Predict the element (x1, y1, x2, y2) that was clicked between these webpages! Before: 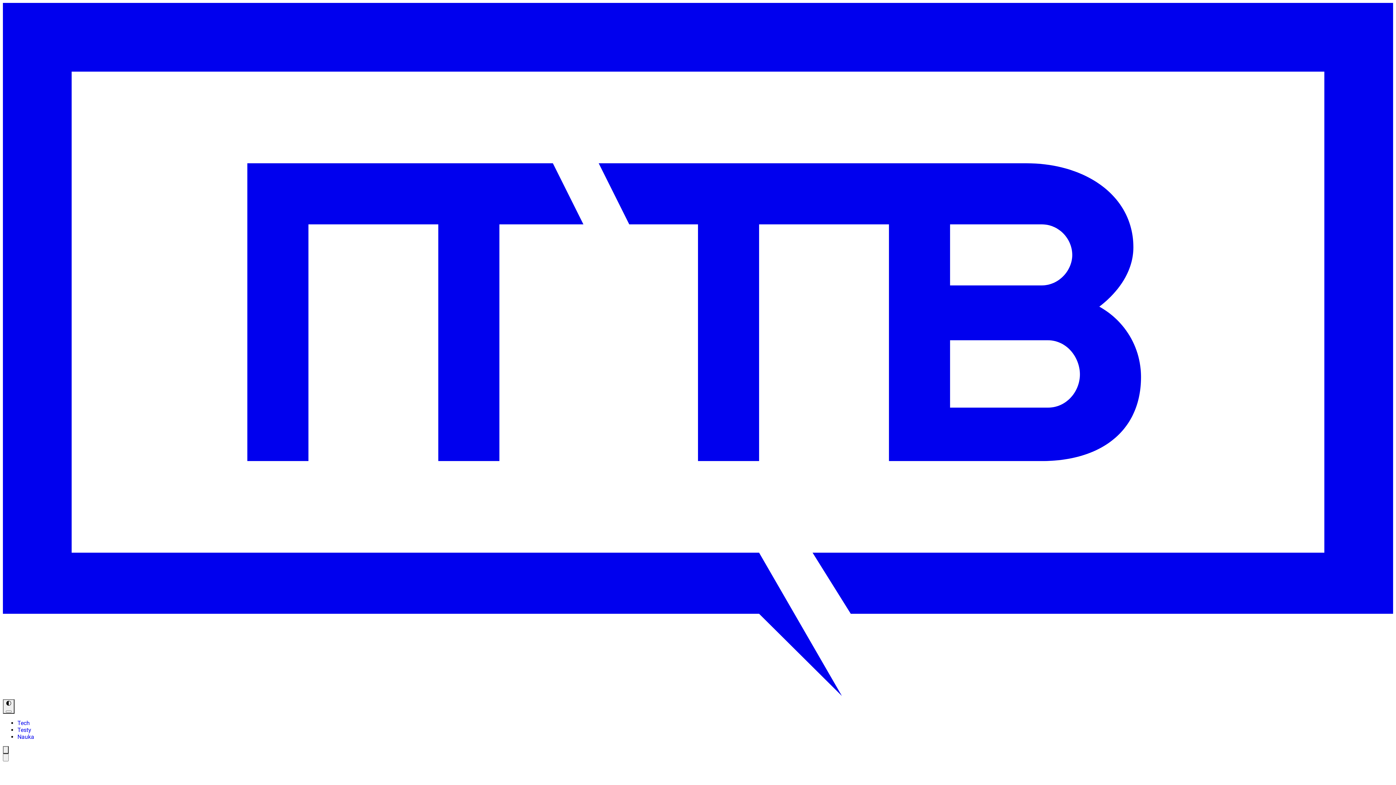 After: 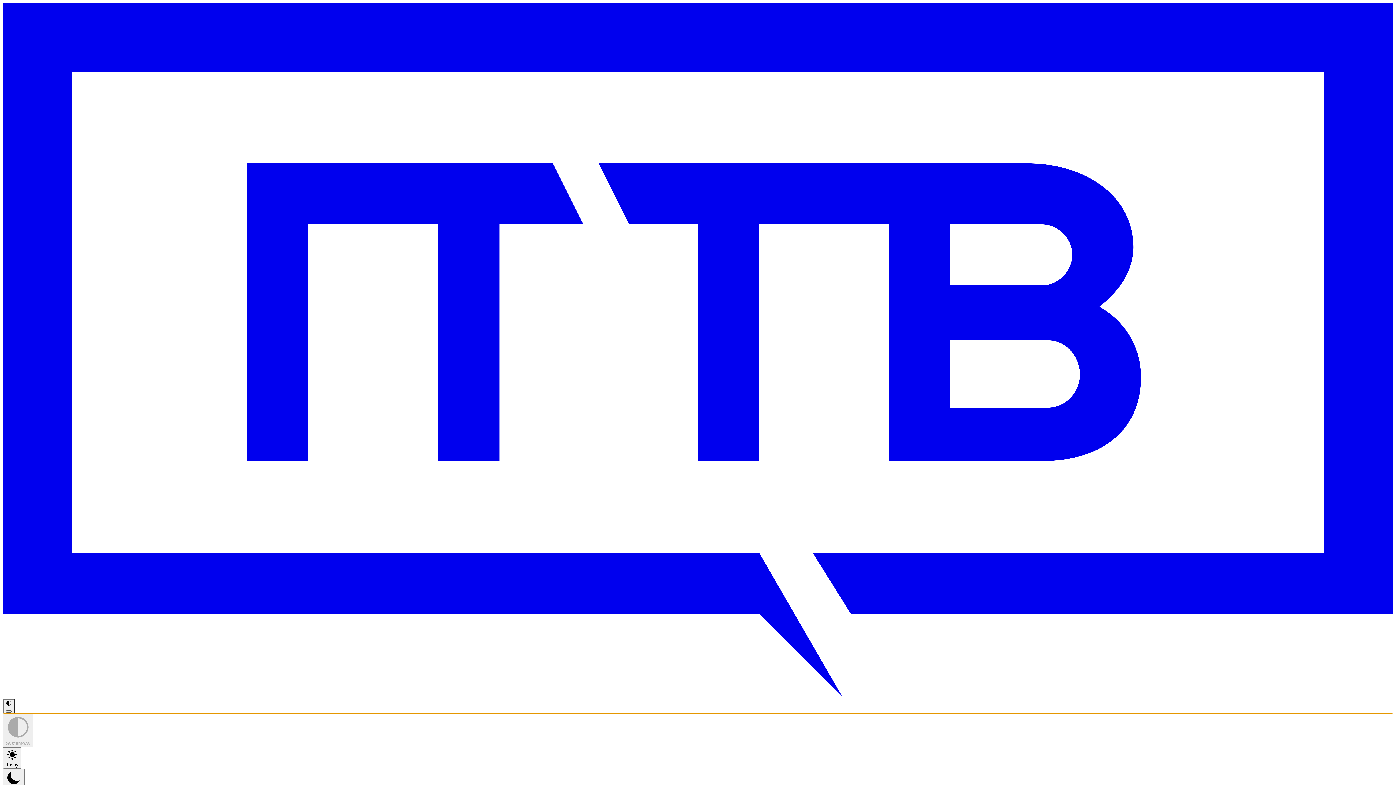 Action: label: Wybór motywu bbox: (5, 710, 11, 713)